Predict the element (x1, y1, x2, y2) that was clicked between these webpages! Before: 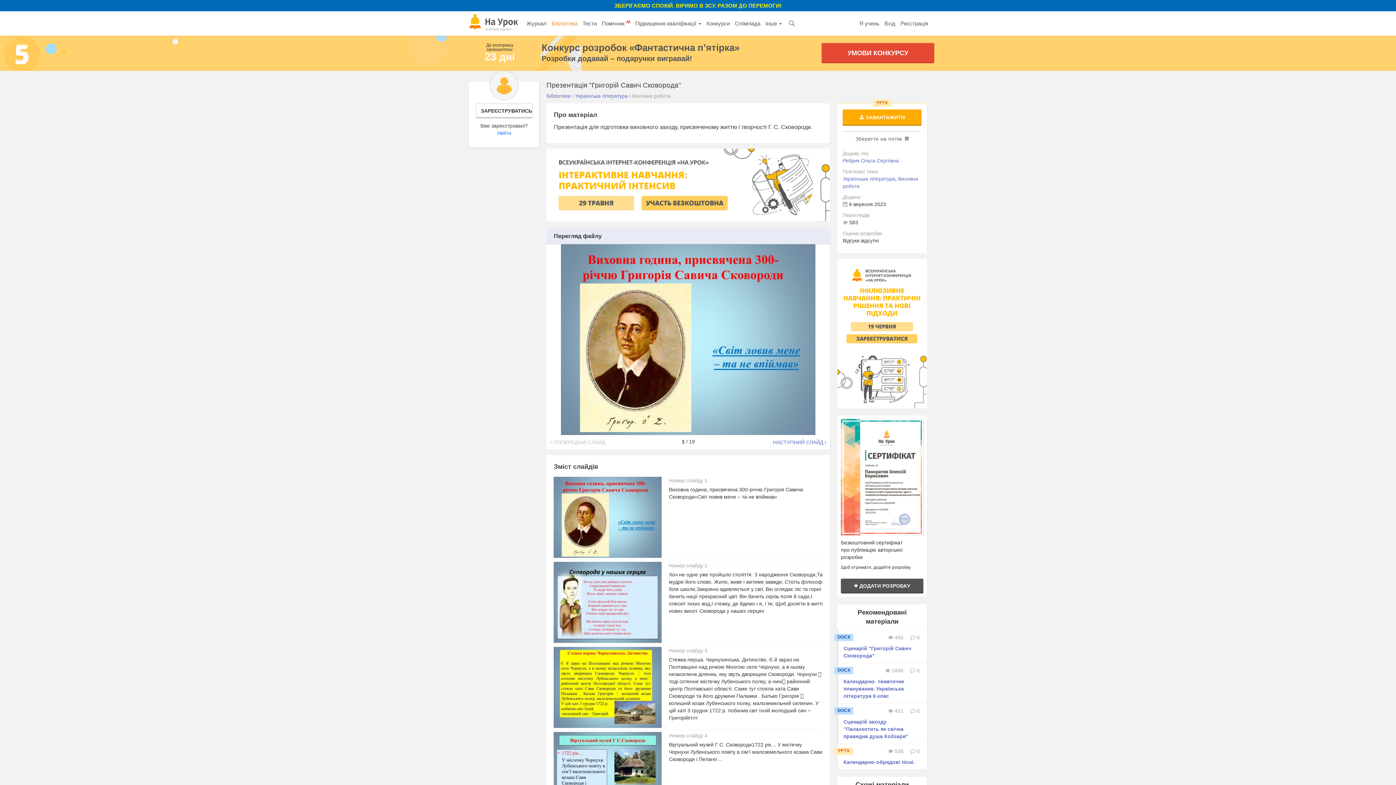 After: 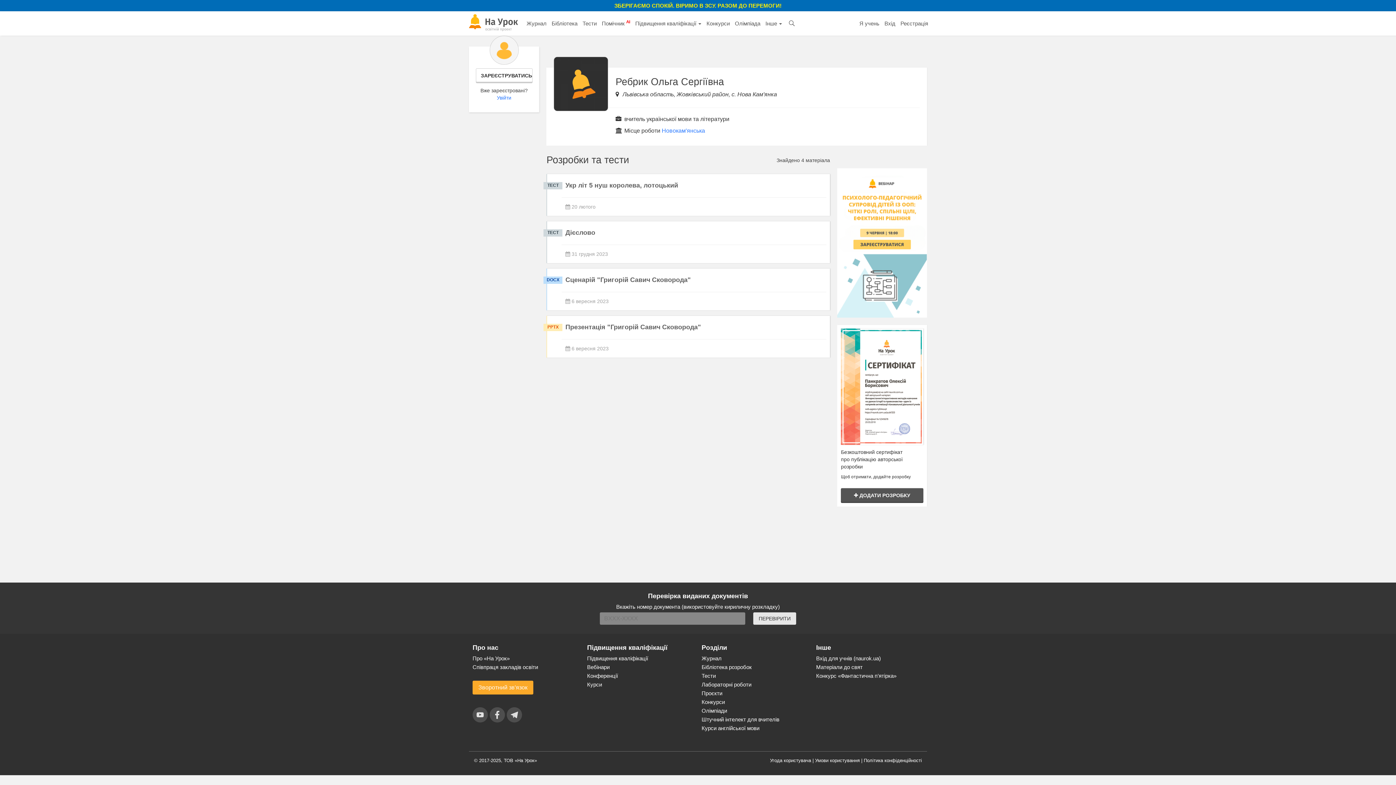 Action: bbox: (843, 157, 899, 163) label: Ребрик Ольга Сергіївна